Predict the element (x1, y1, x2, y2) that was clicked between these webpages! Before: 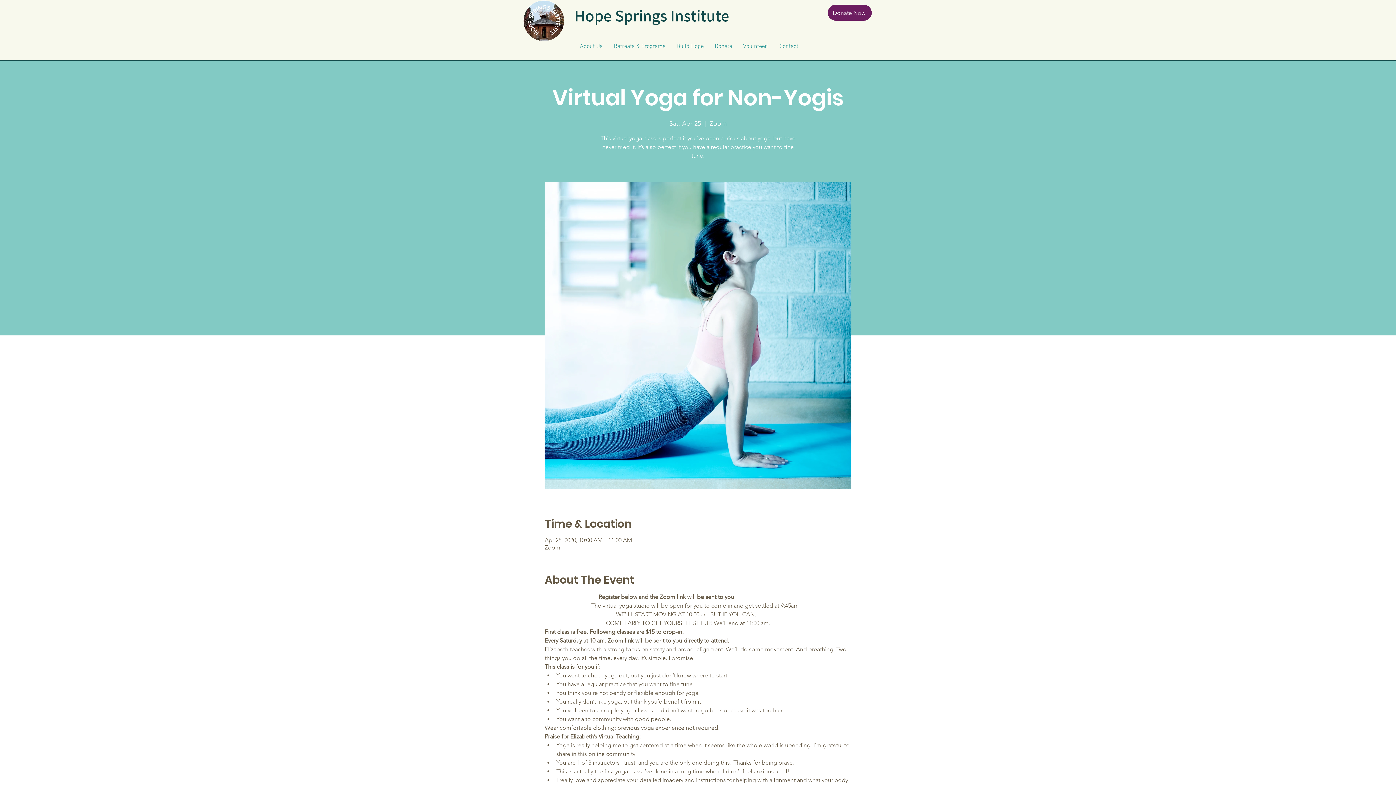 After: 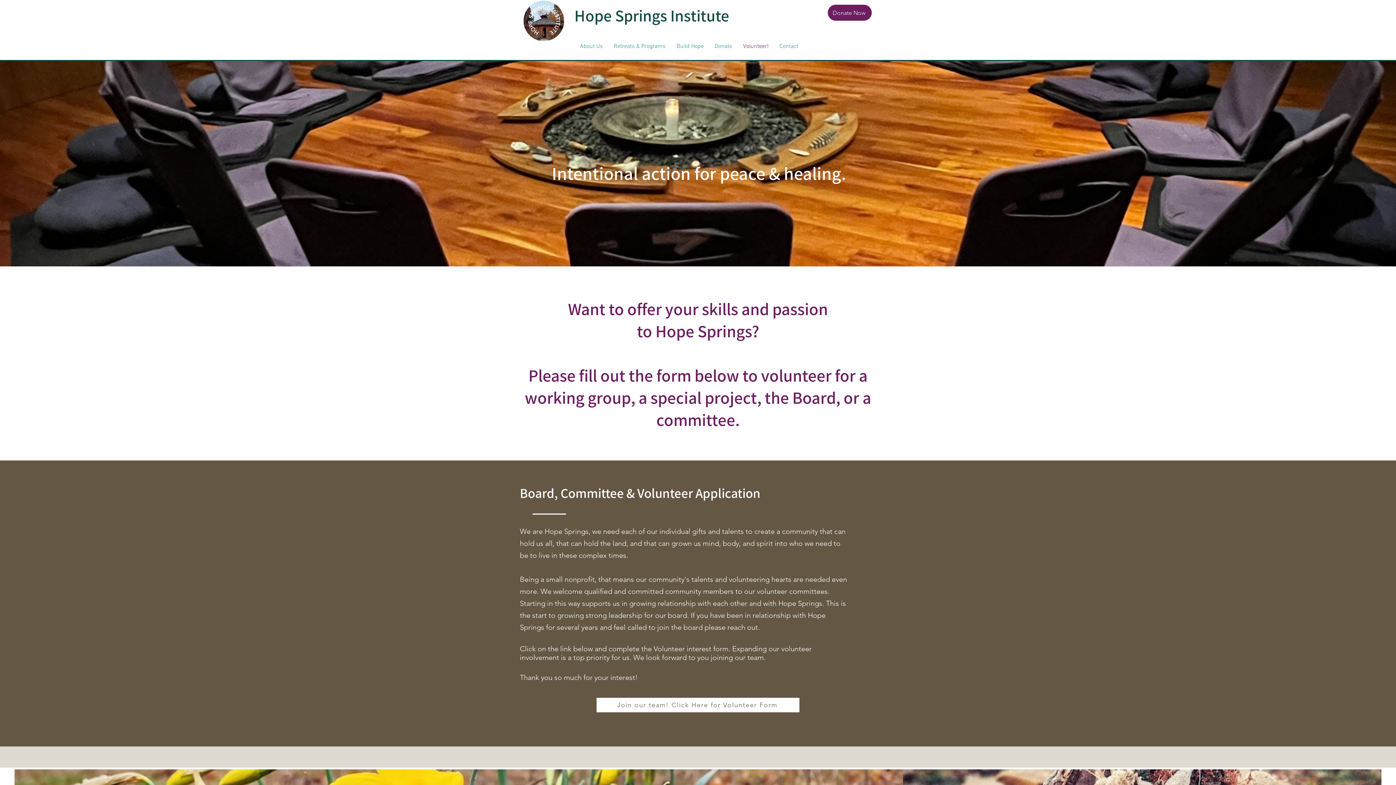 Action: bbox: (737, 41, 774, 51) label: Volunteer!